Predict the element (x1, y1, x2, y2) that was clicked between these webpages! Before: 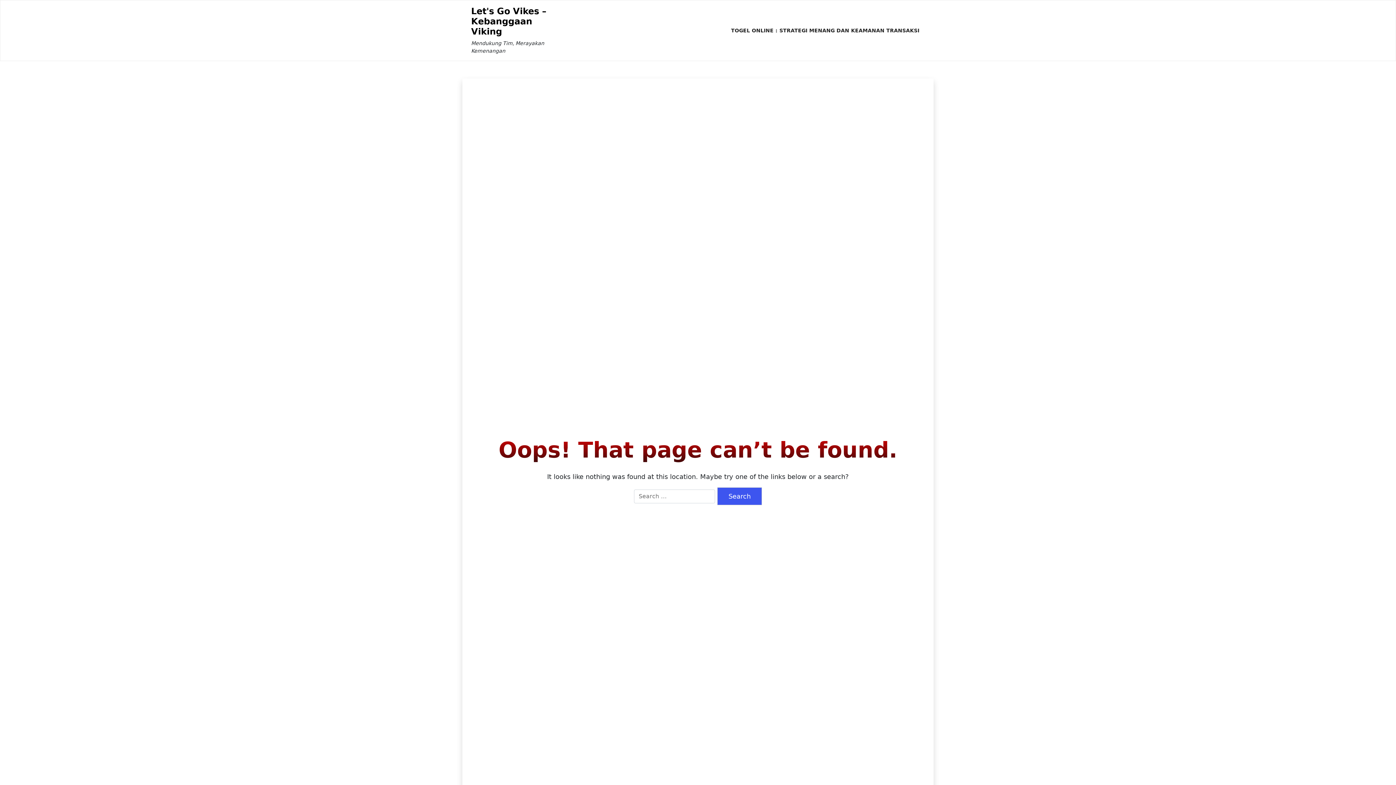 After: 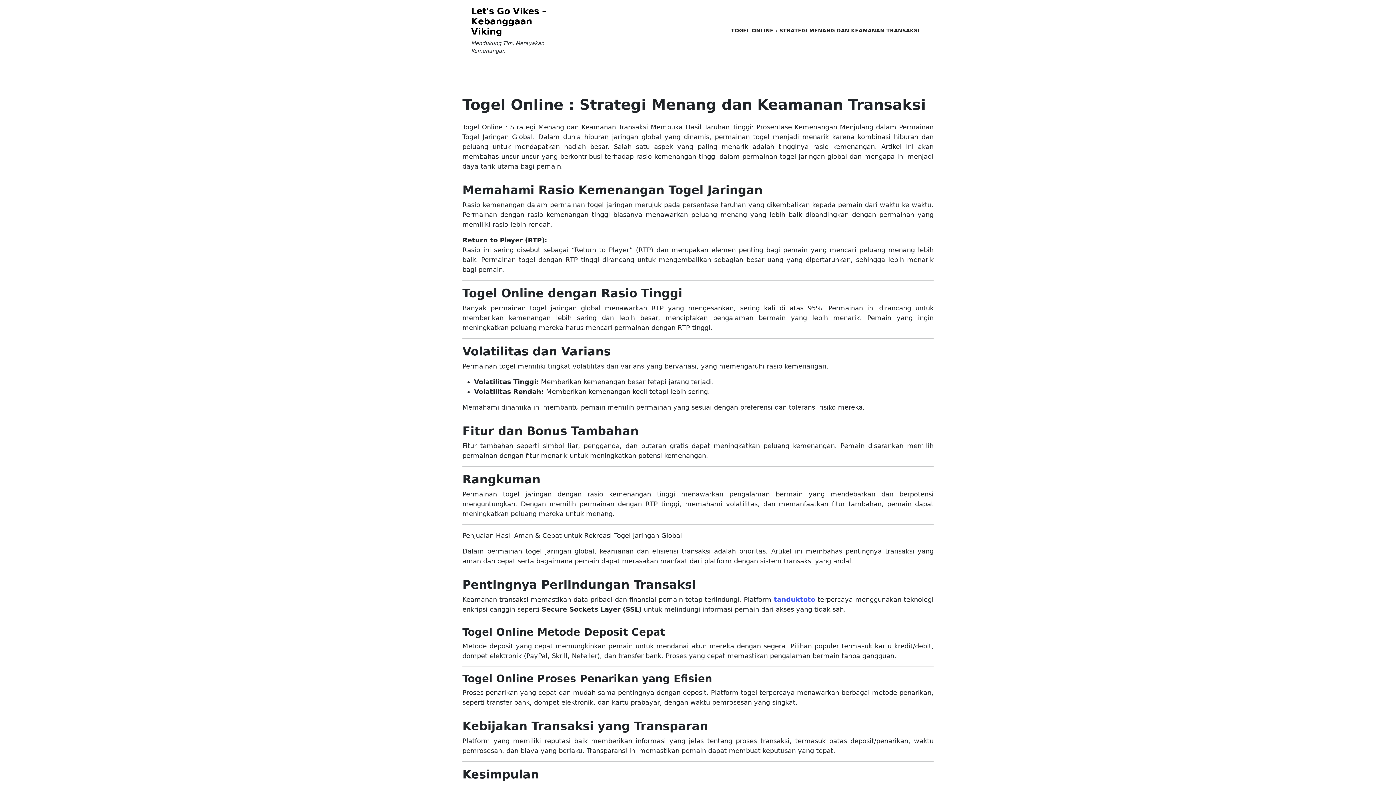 Action: bbox: (725, 21, 925, 39) label: TOGEL ONLINE : STRATEGI MENANG DAN KEAMANAN TRANSAKSI